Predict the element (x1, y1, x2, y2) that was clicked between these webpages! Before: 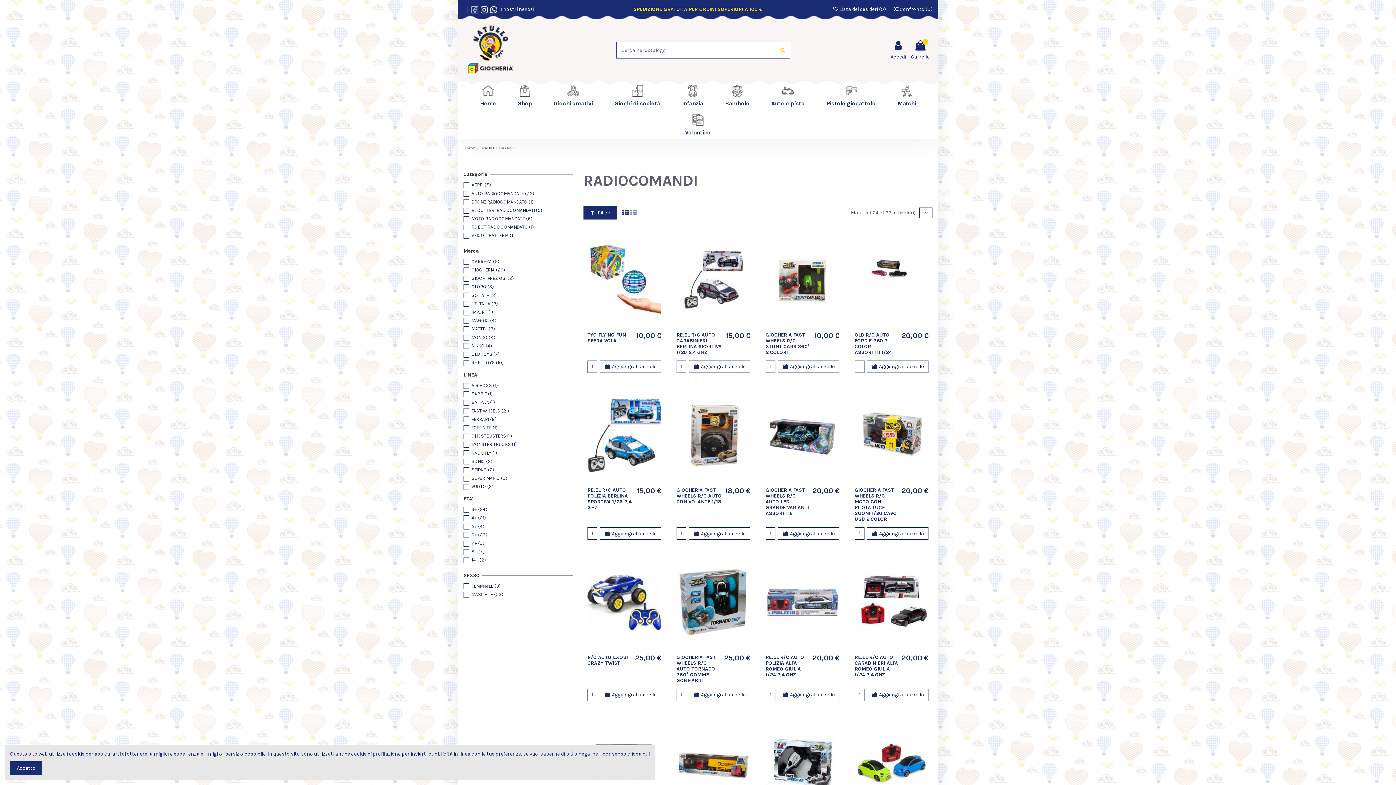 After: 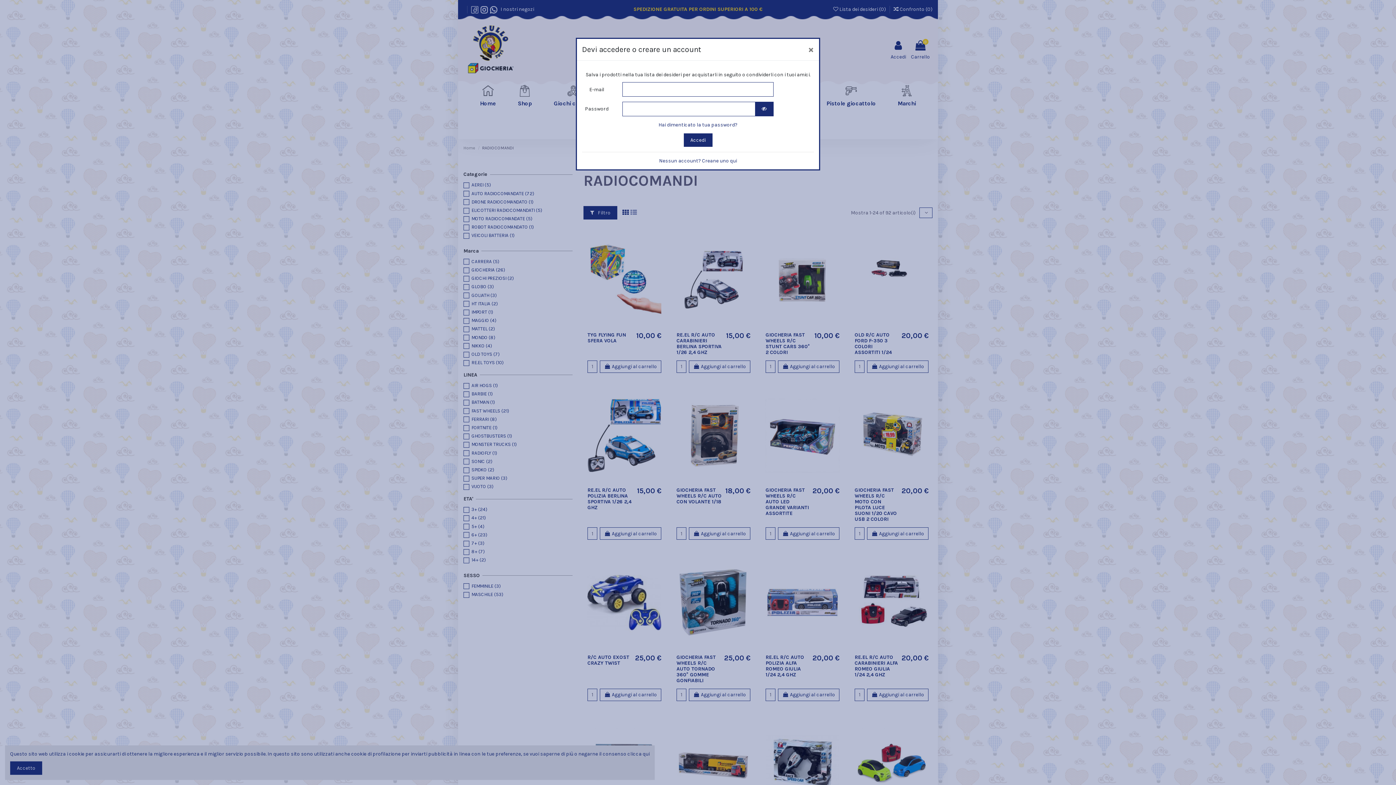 Action: bbox: (787, 643, 797, 653)